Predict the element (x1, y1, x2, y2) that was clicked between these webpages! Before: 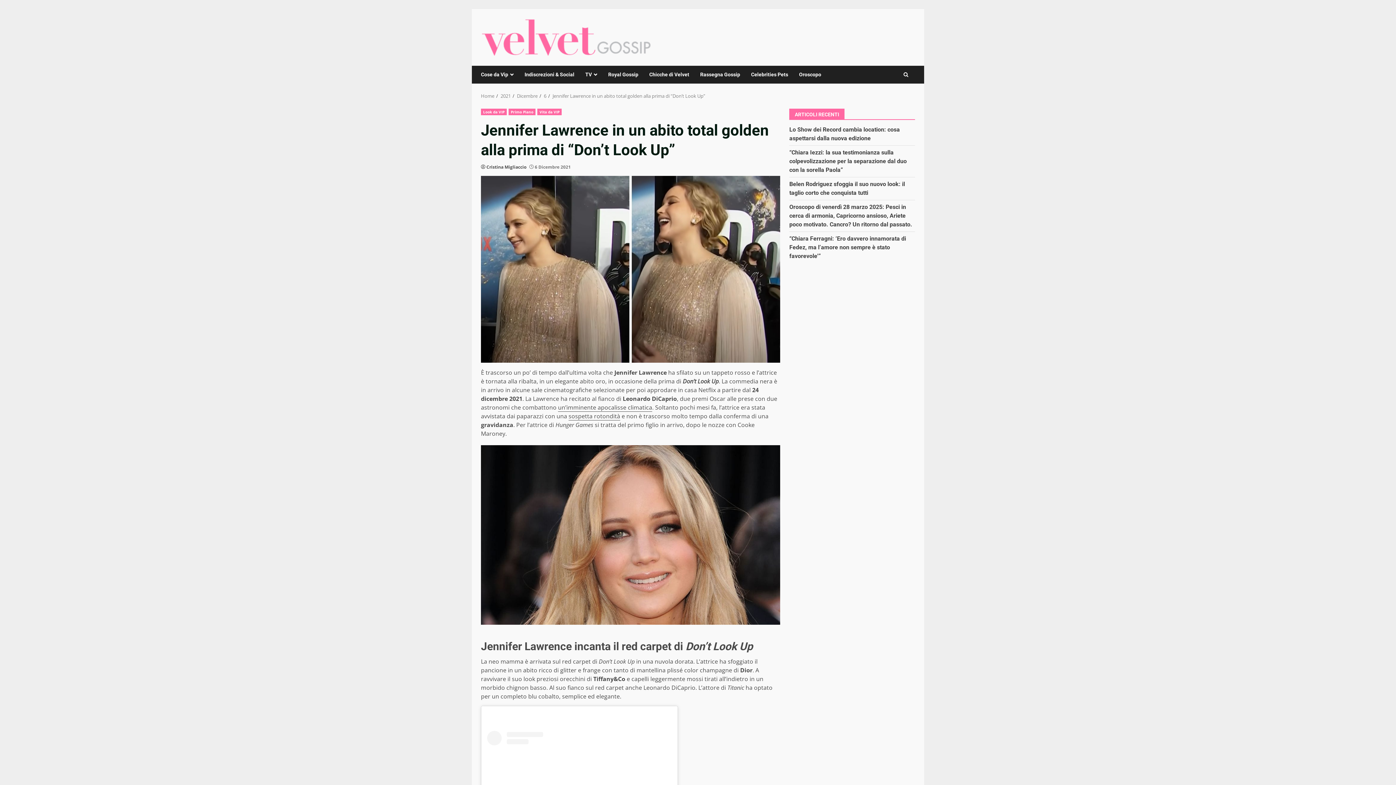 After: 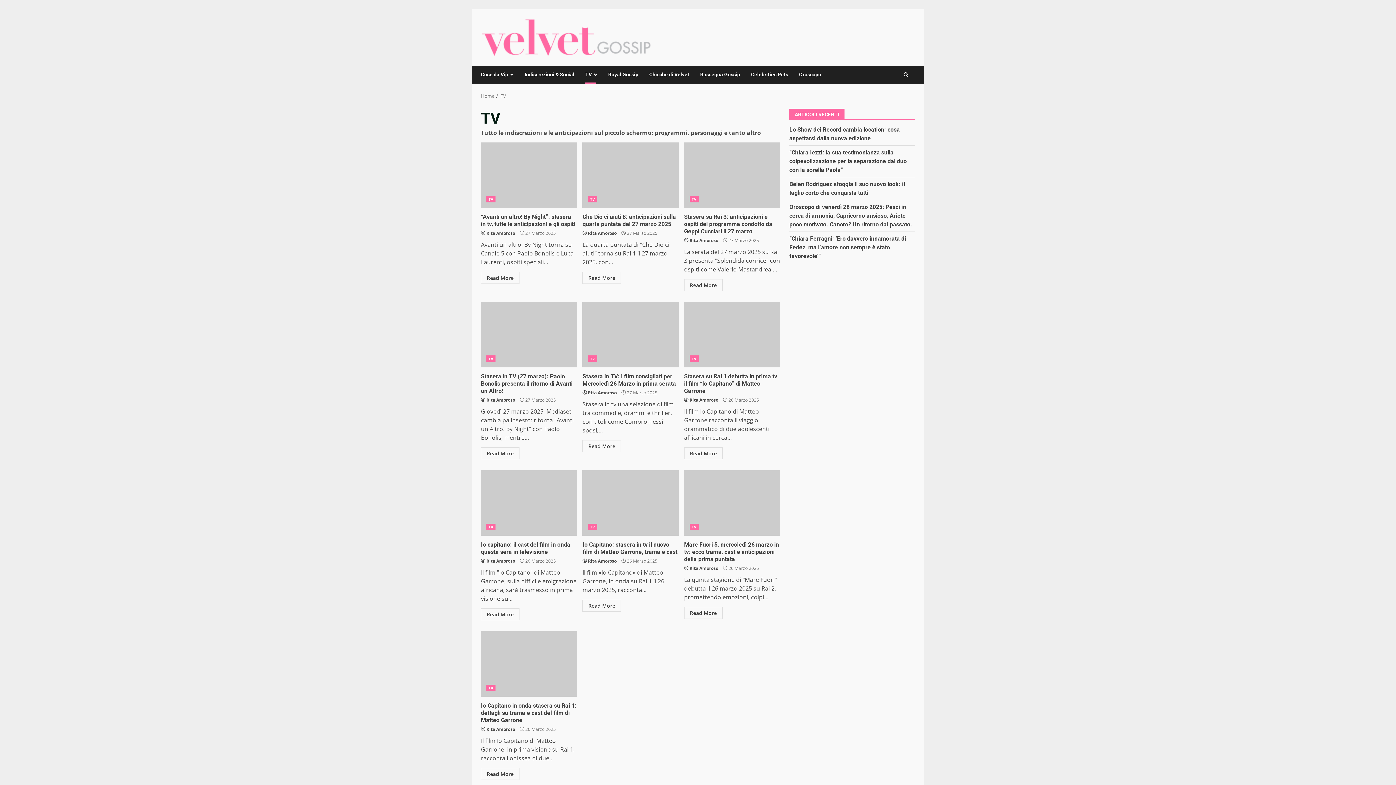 Action: label: TV bbox: (580, 65, 602, 83)